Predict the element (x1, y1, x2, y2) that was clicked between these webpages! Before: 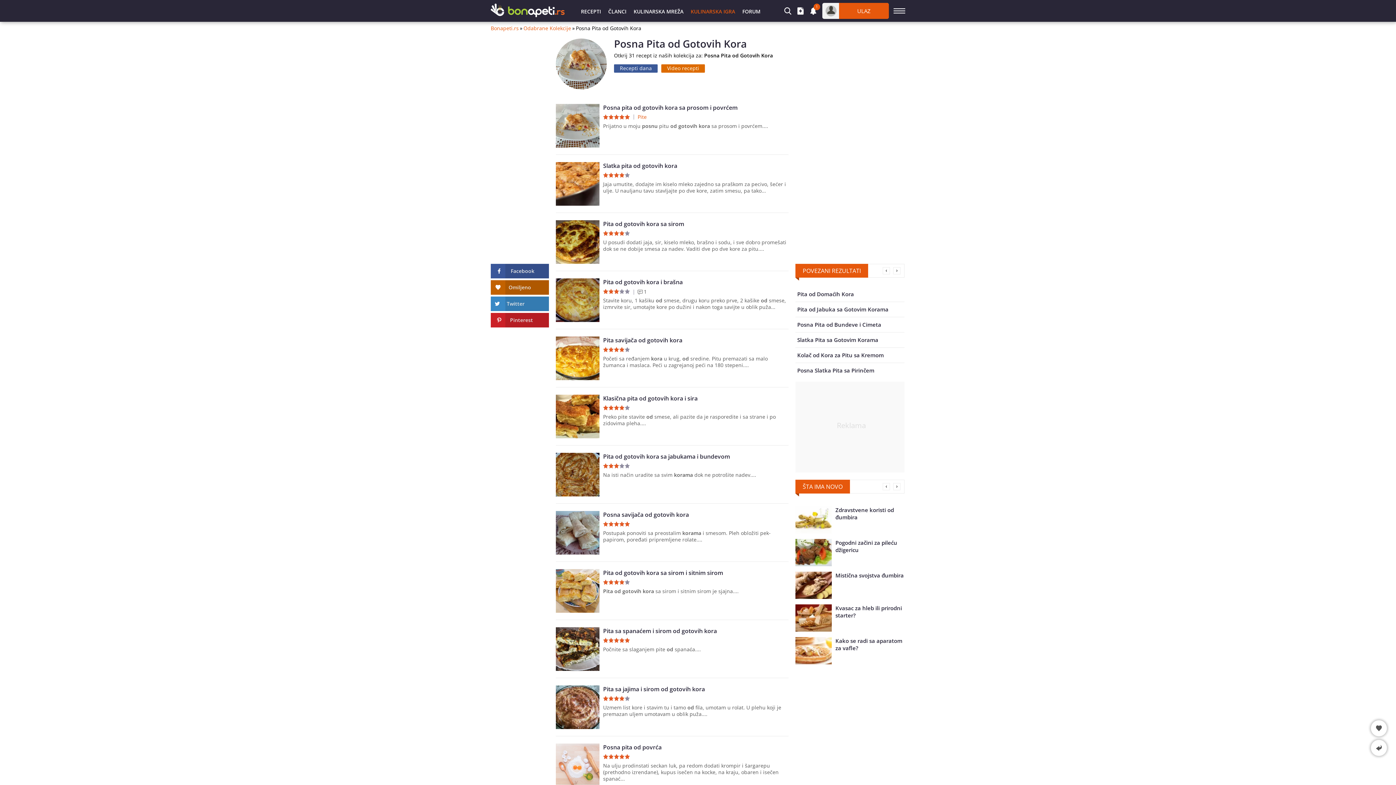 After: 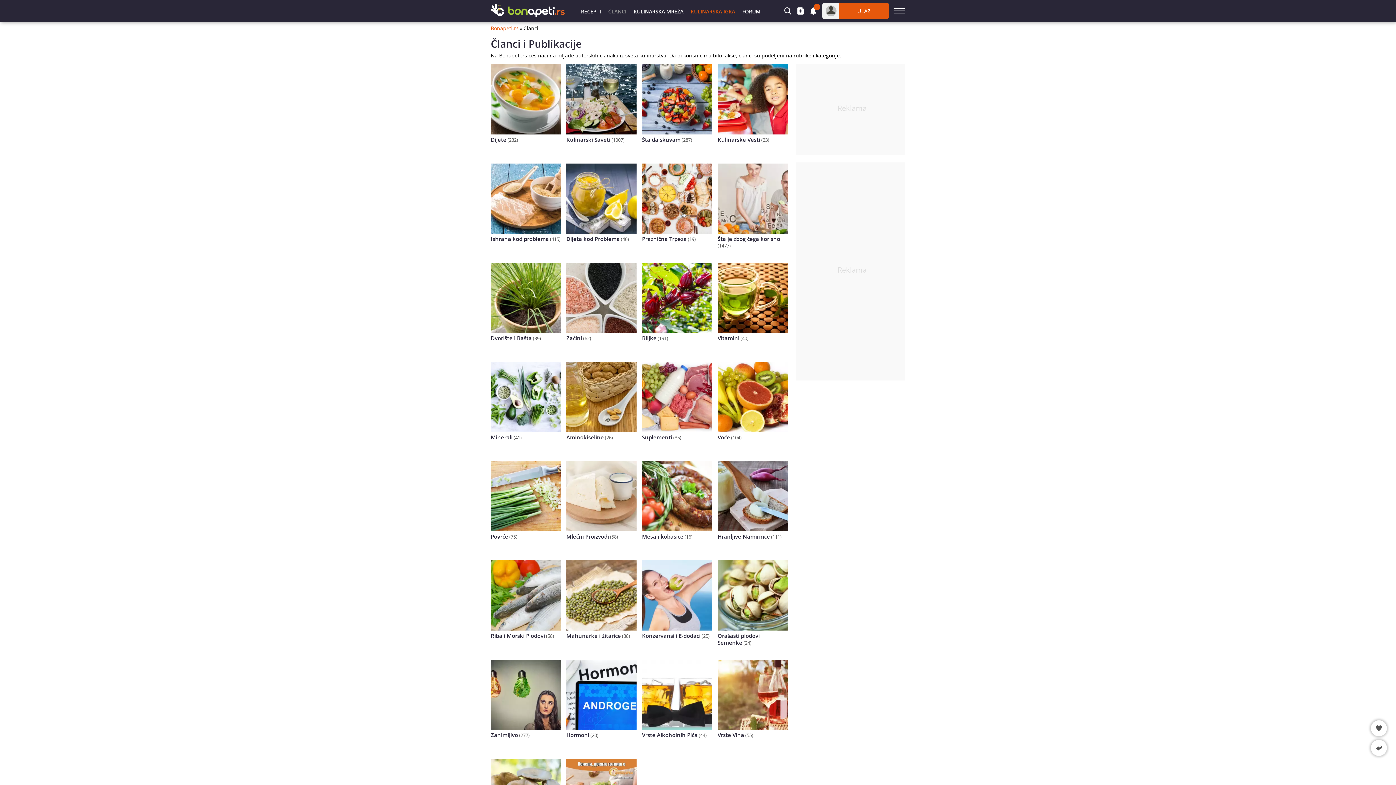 Action: bbox: (604, 2, 630, 18) label: ČLANCI